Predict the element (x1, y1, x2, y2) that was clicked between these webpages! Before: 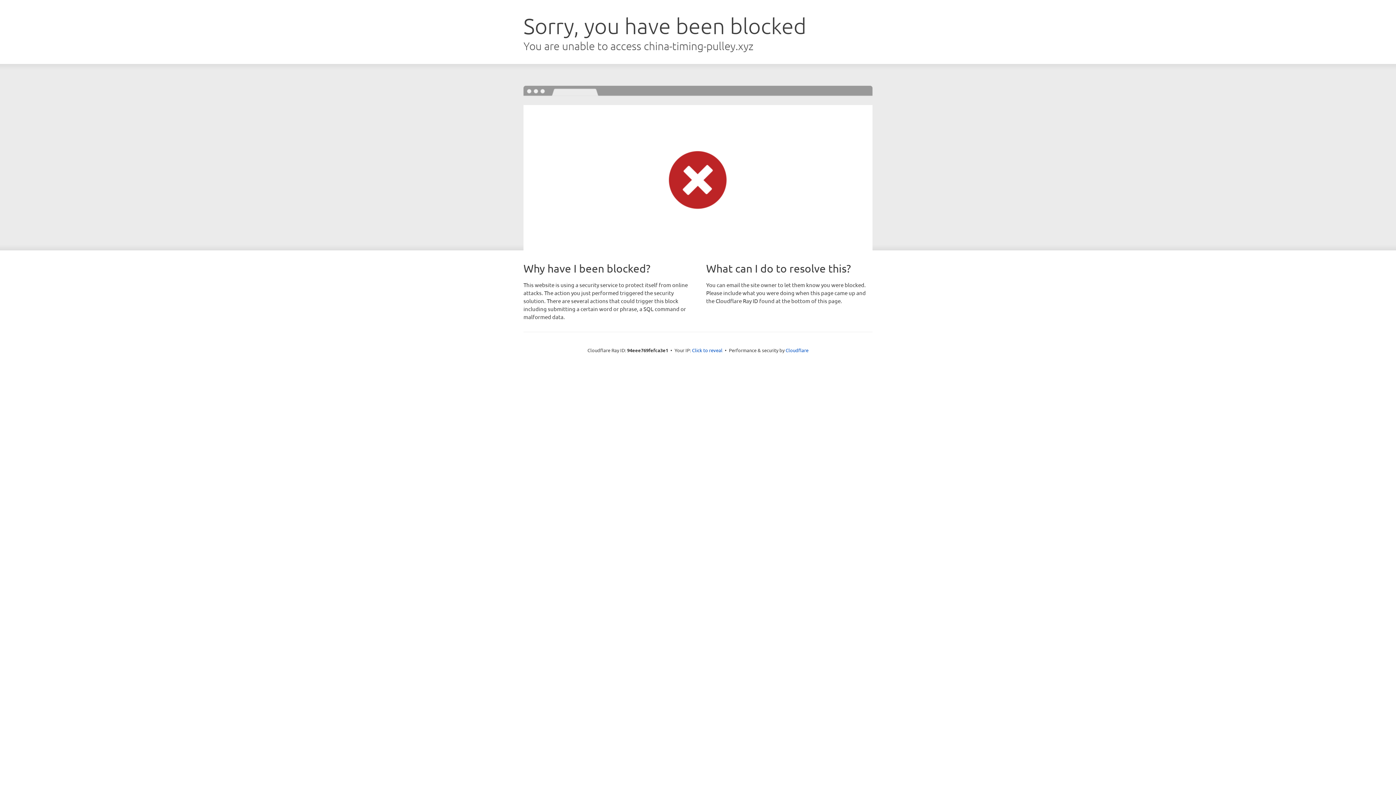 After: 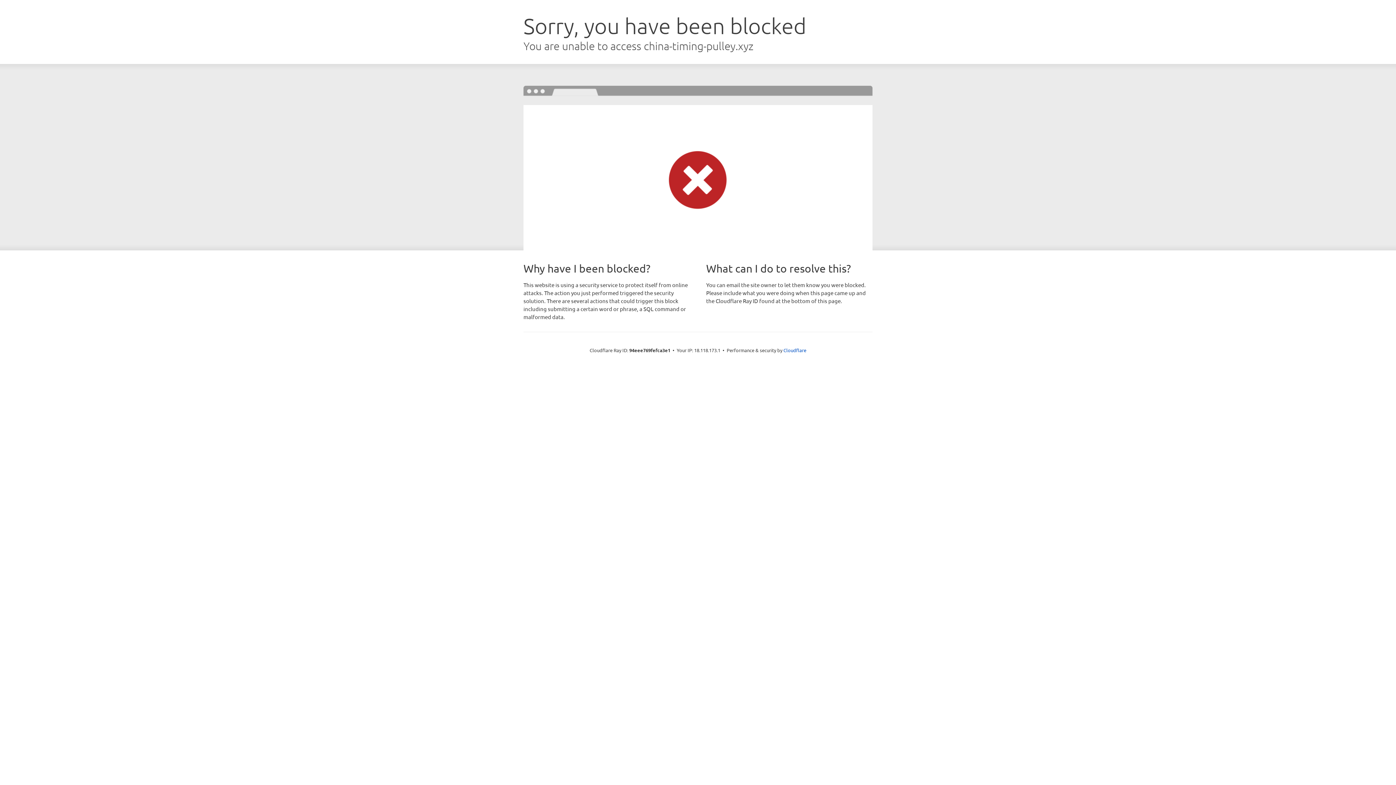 Action: bbox: (692, 346, 722, 353) label: Click to reveal